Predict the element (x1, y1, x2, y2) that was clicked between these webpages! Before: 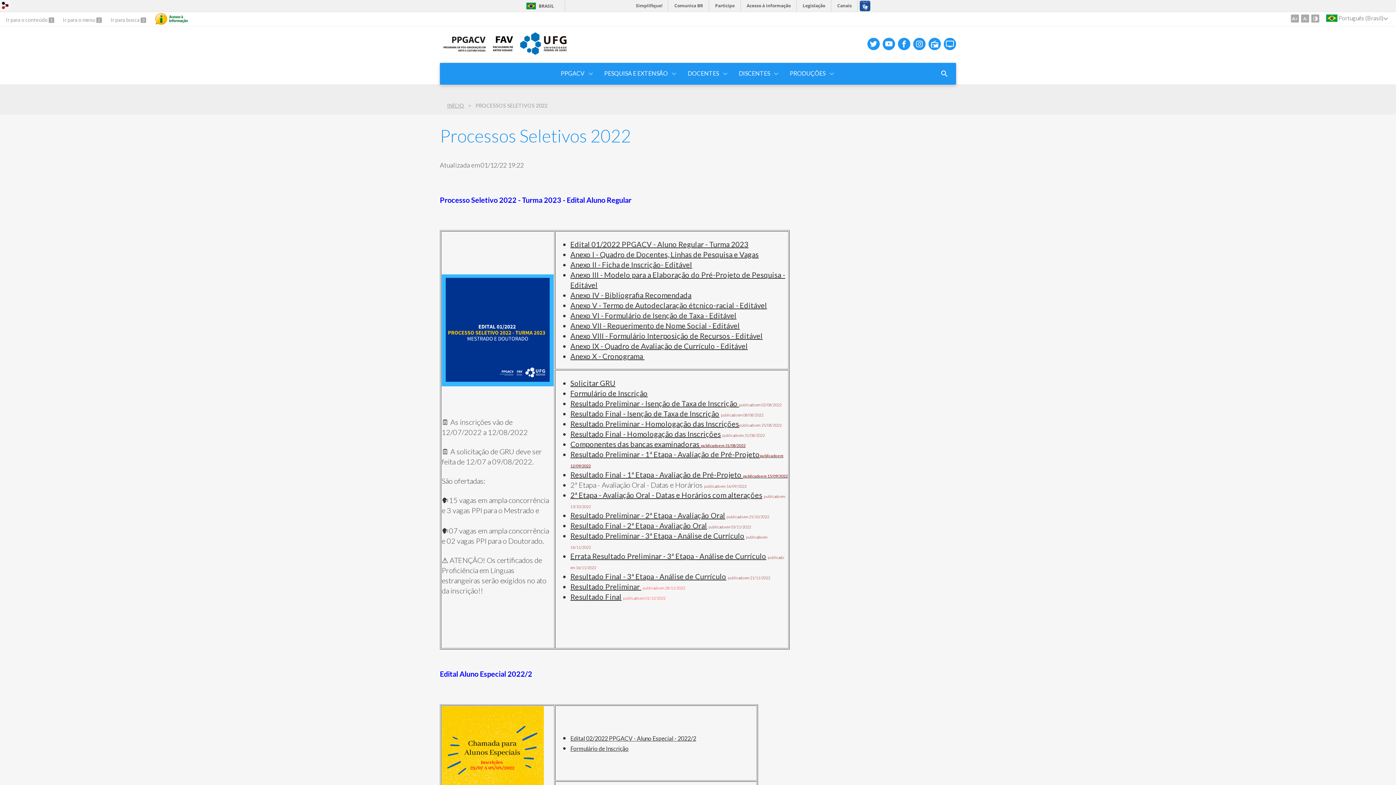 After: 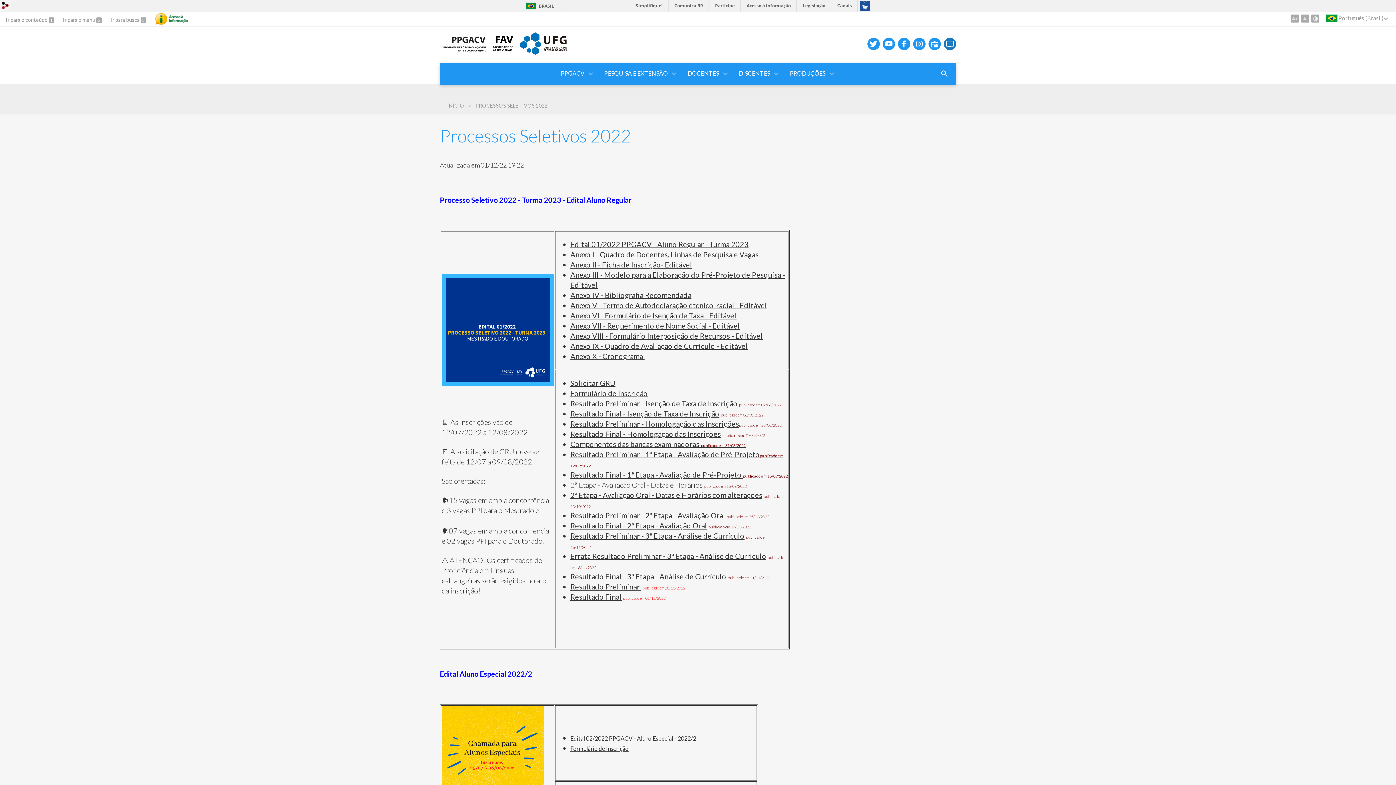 Action: bbox: (944, 37, 956, 50)